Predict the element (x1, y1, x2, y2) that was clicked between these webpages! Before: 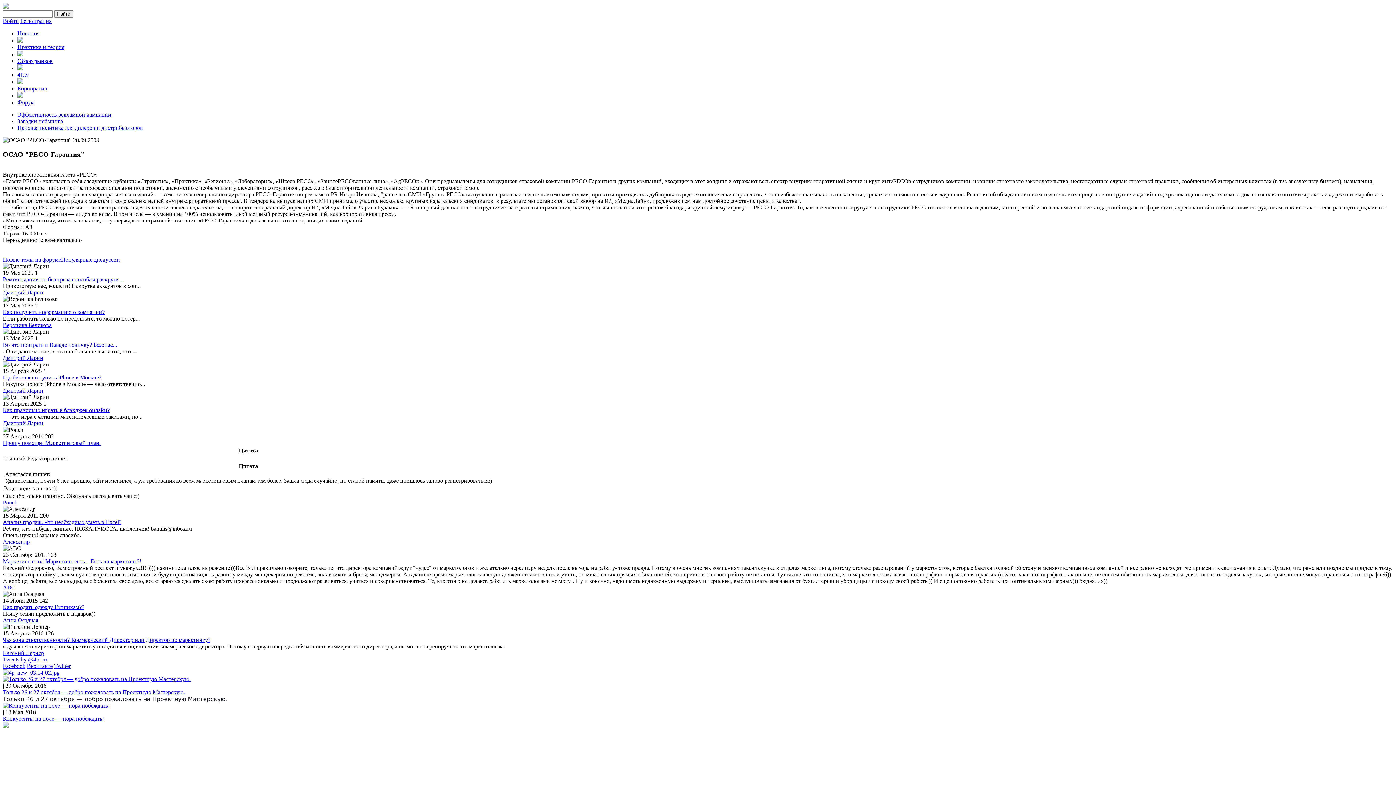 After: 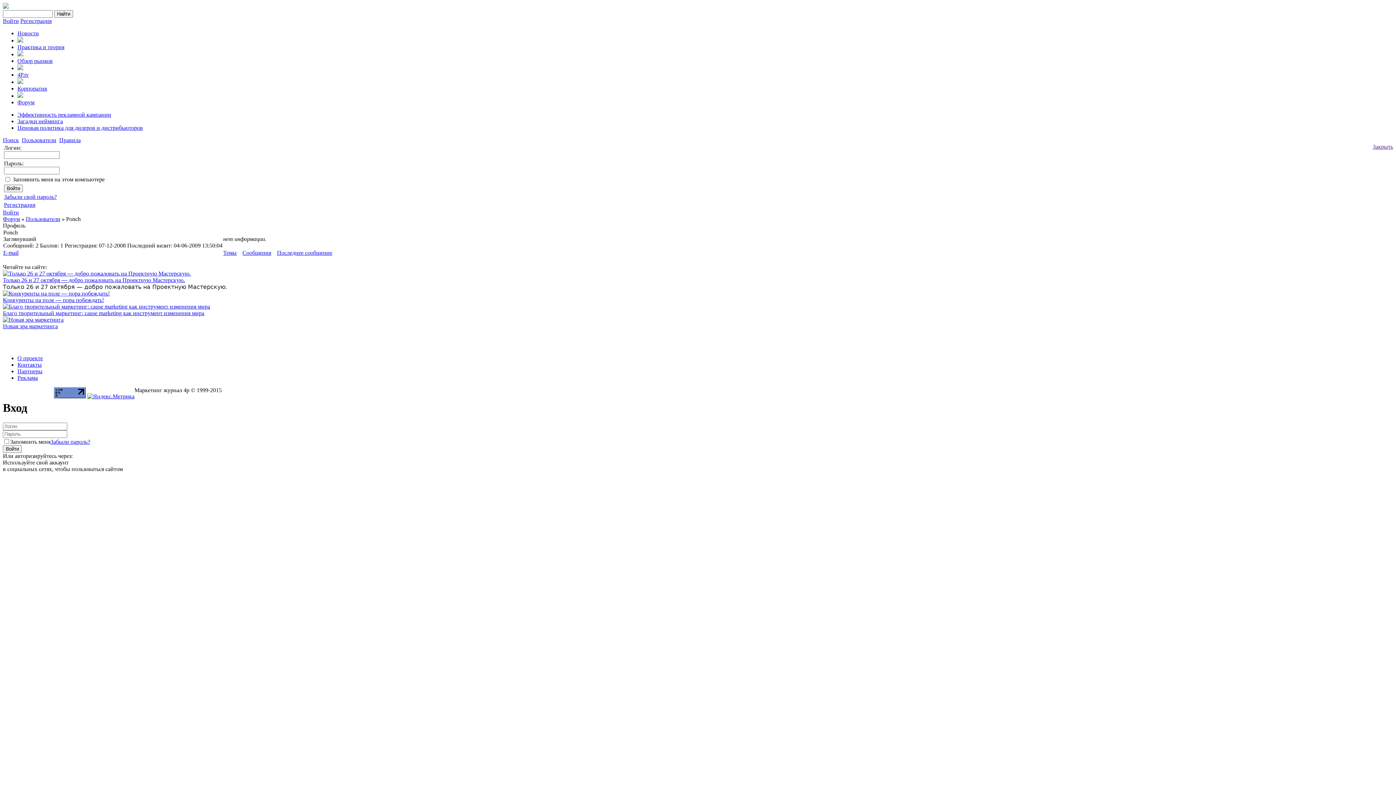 Action: label: Ponch bbox: (2, 499, 17, 505)